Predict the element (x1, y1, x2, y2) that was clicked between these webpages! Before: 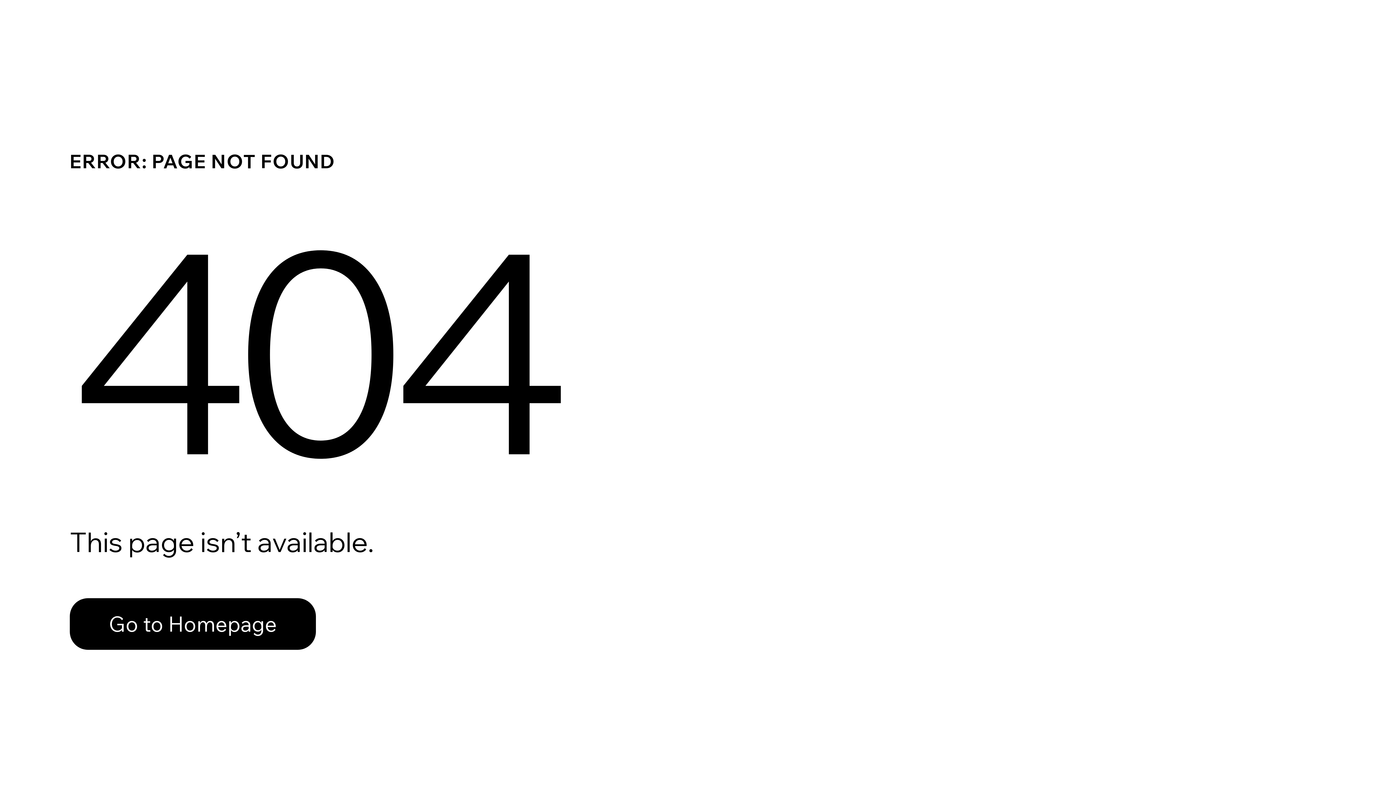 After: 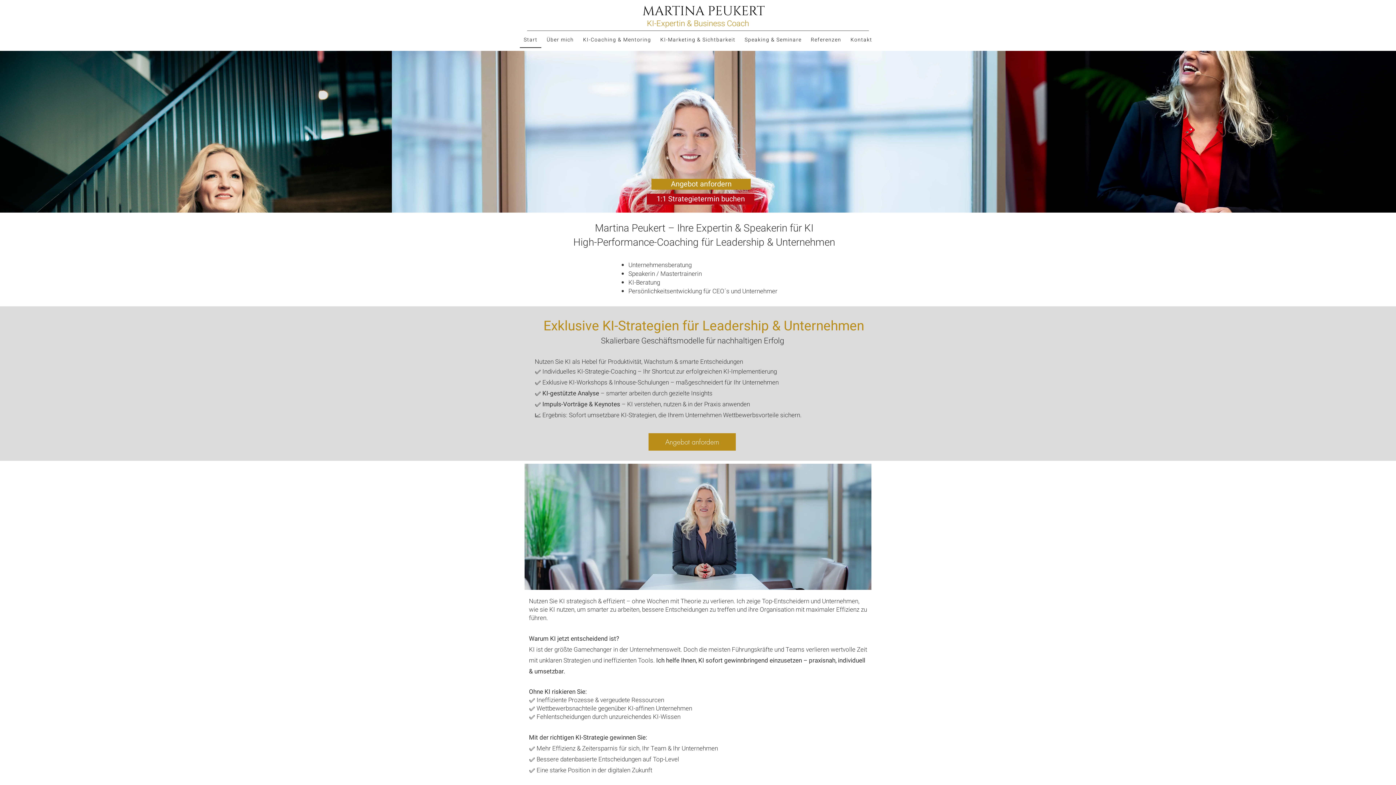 Action: label: Go to Homepage bbox: (69, 598, 316, 650)